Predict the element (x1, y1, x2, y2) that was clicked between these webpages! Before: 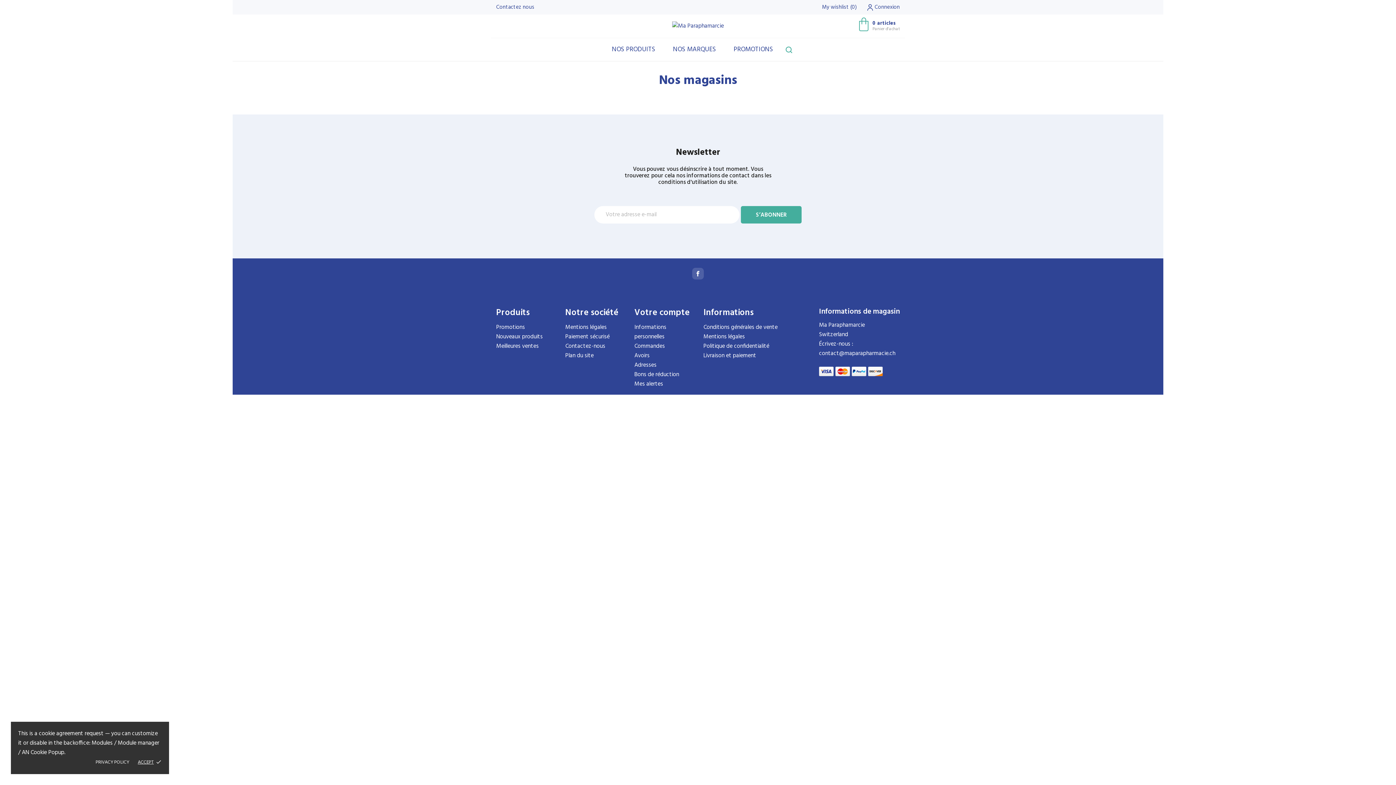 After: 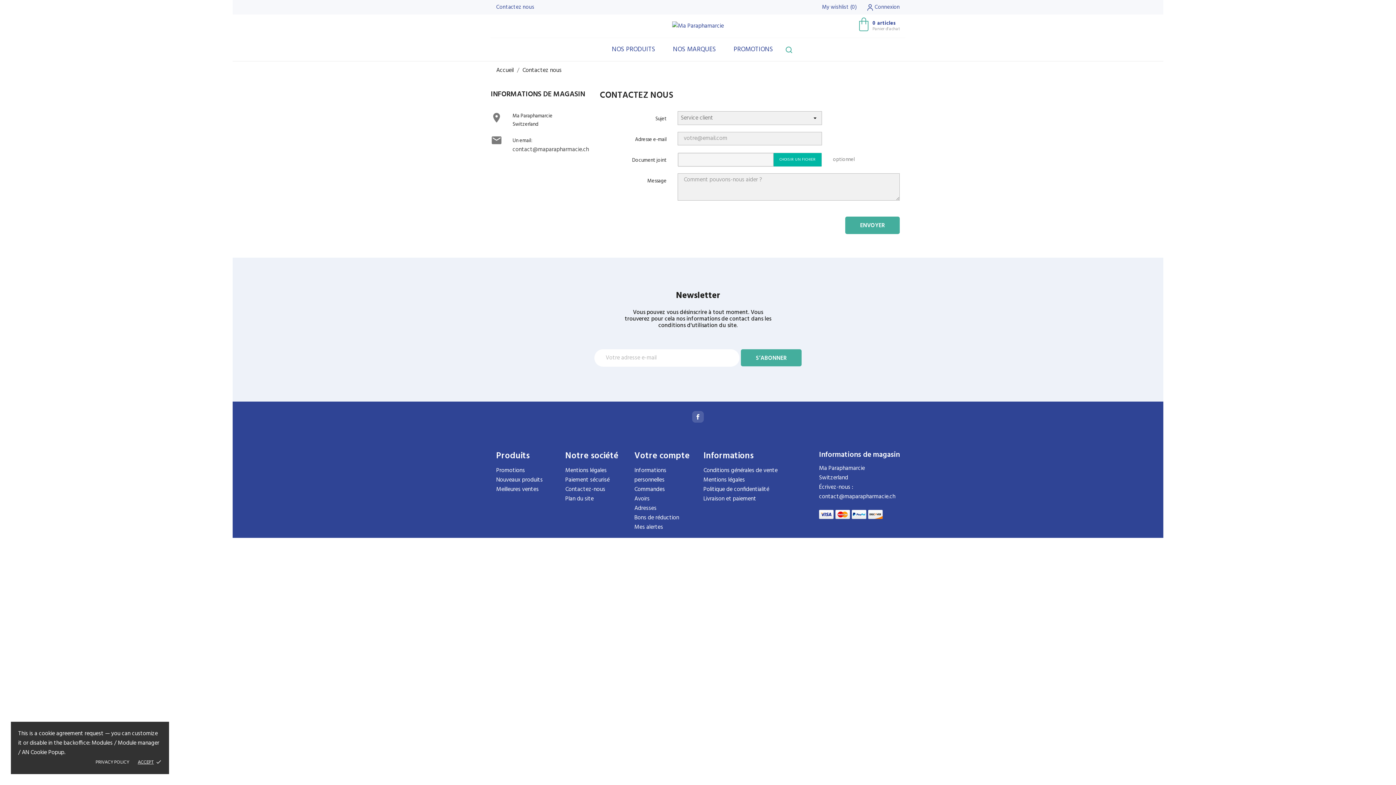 Action: bbox: (496, 2, 534, 11) label: Contactez nous